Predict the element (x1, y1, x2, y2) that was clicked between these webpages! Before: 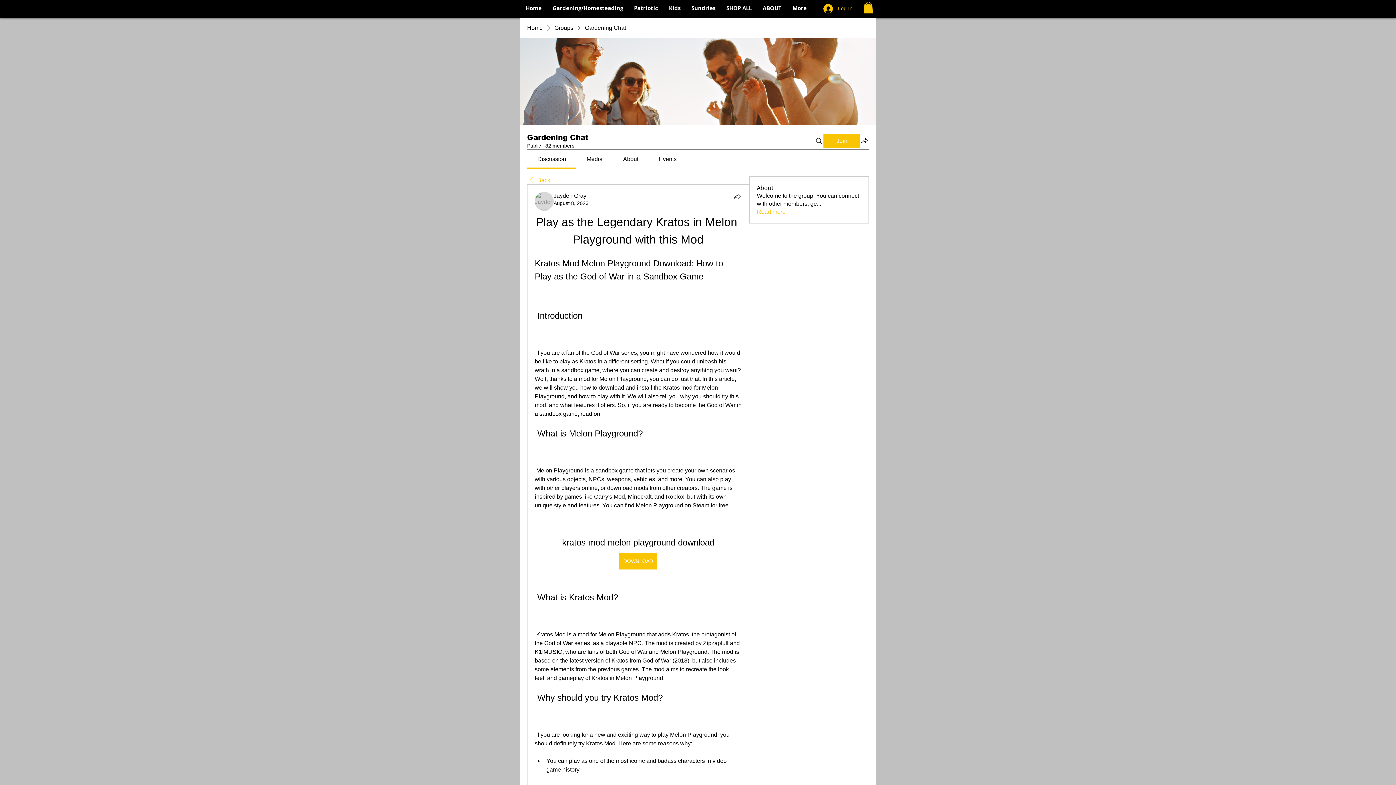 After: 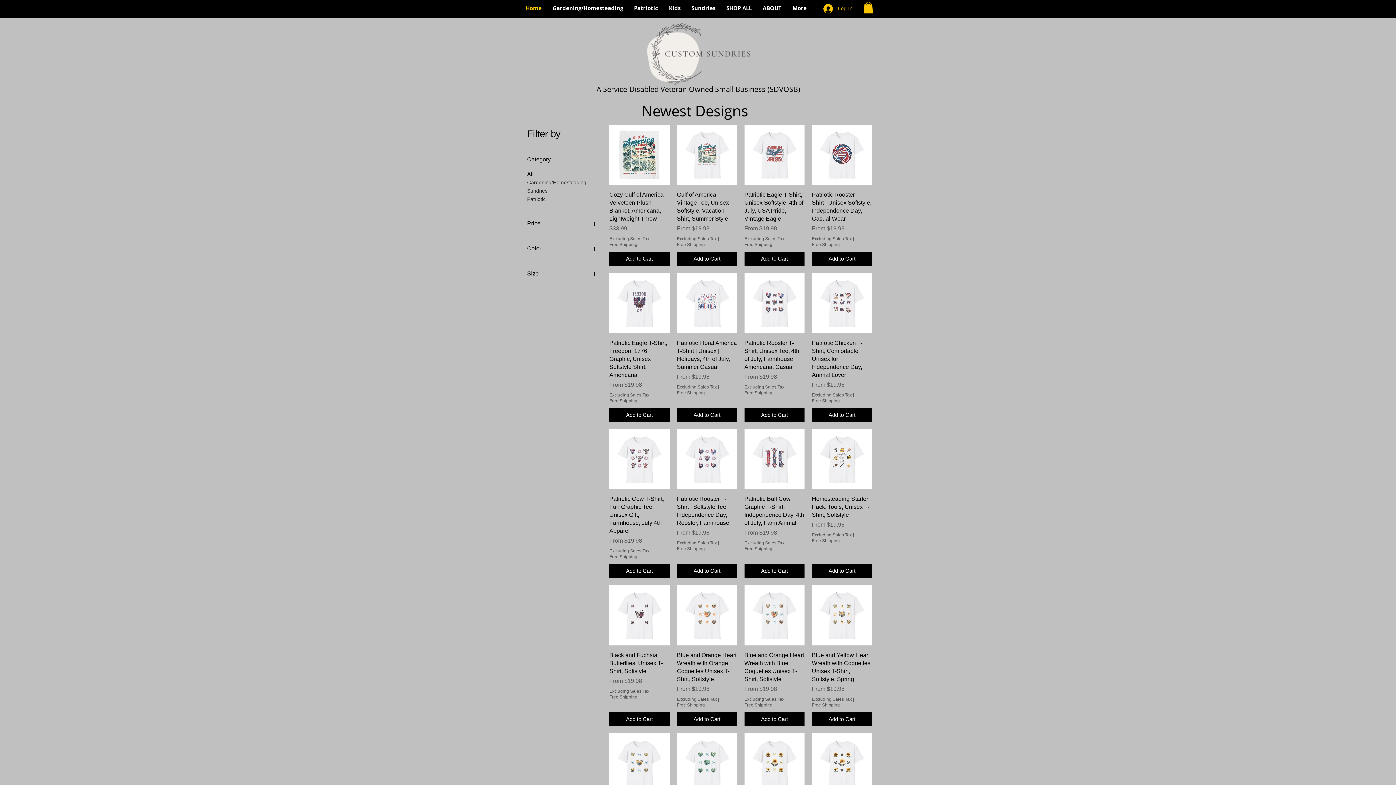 Action: bbox: (520, 2, 547, 14) label: Home